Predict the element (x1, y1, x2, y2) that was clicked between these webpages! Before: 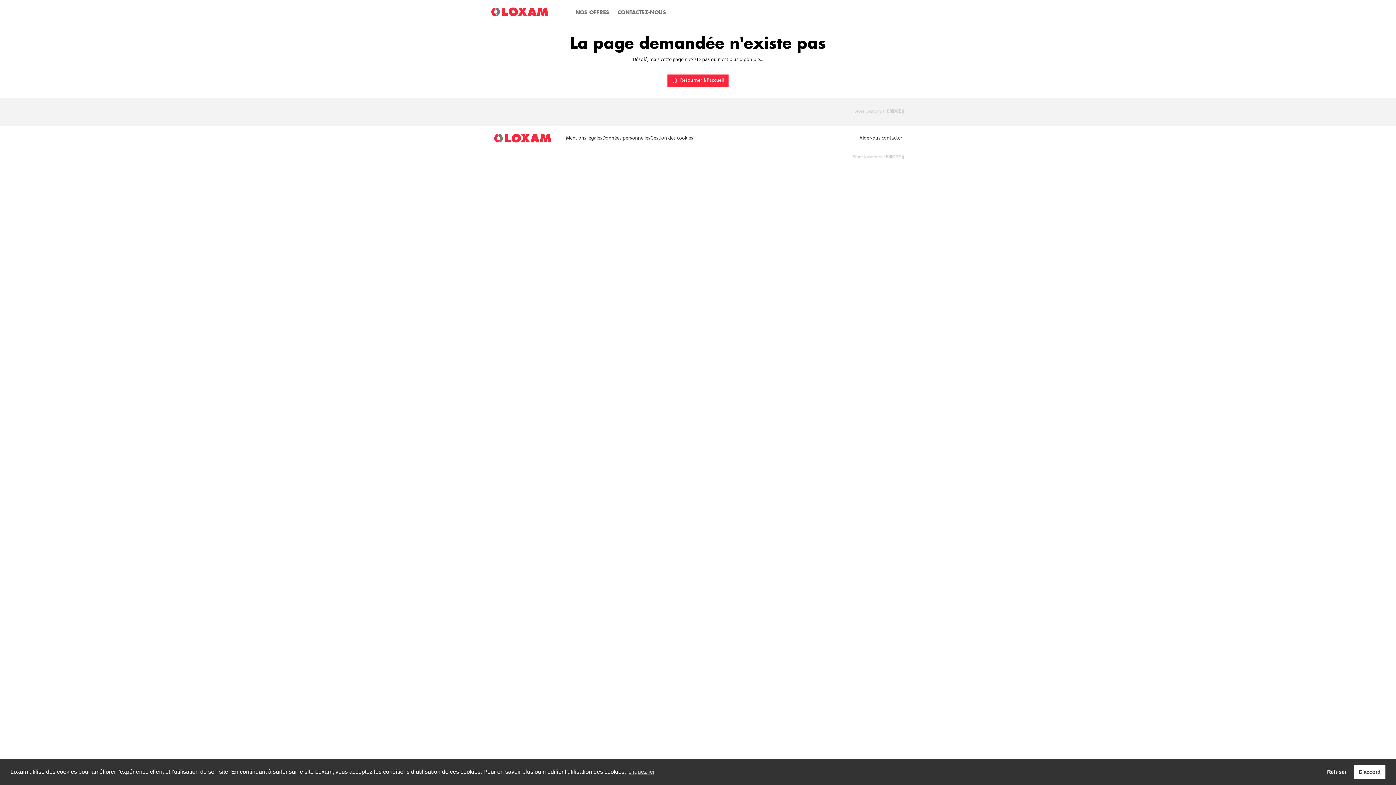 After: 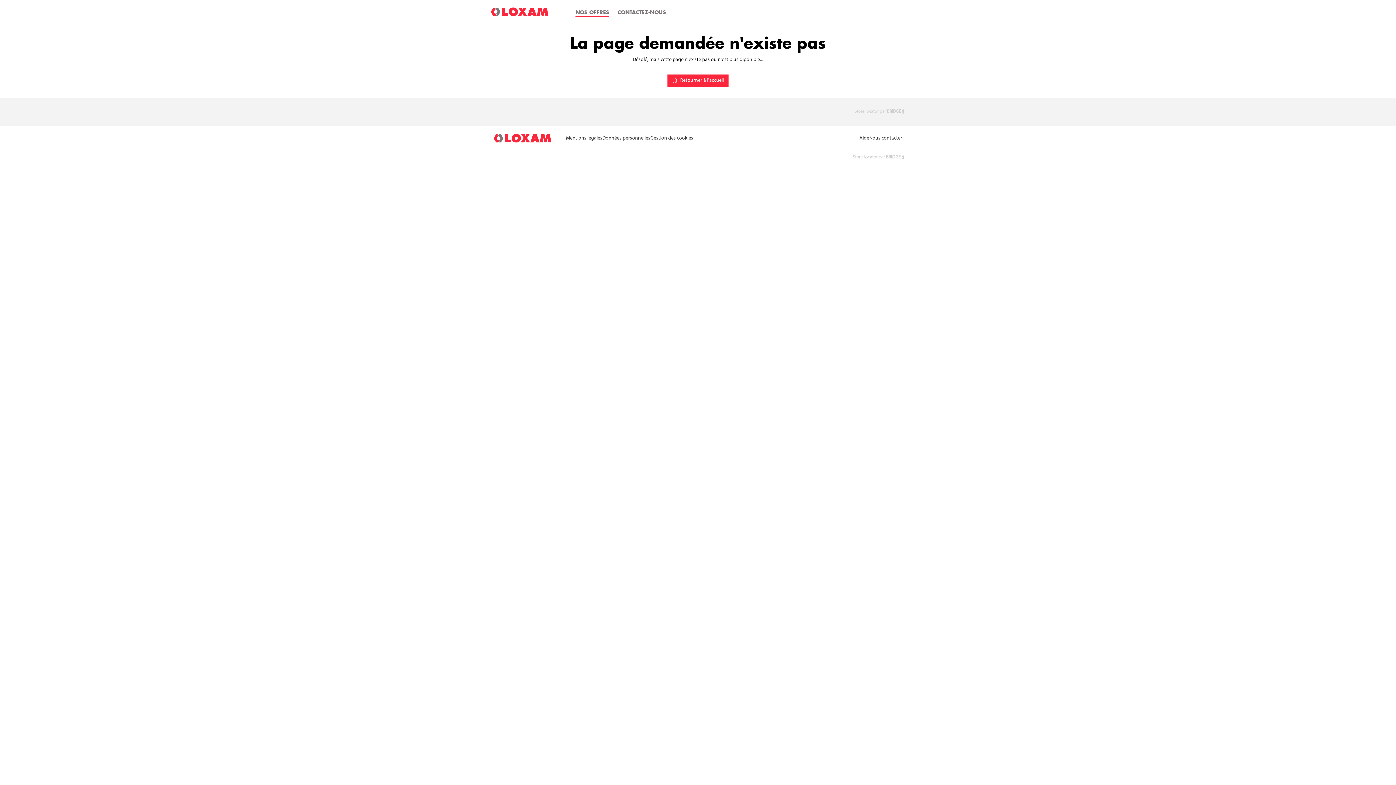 Action: label: NOS OFFRES bbox: (572, 4, 613, 18)